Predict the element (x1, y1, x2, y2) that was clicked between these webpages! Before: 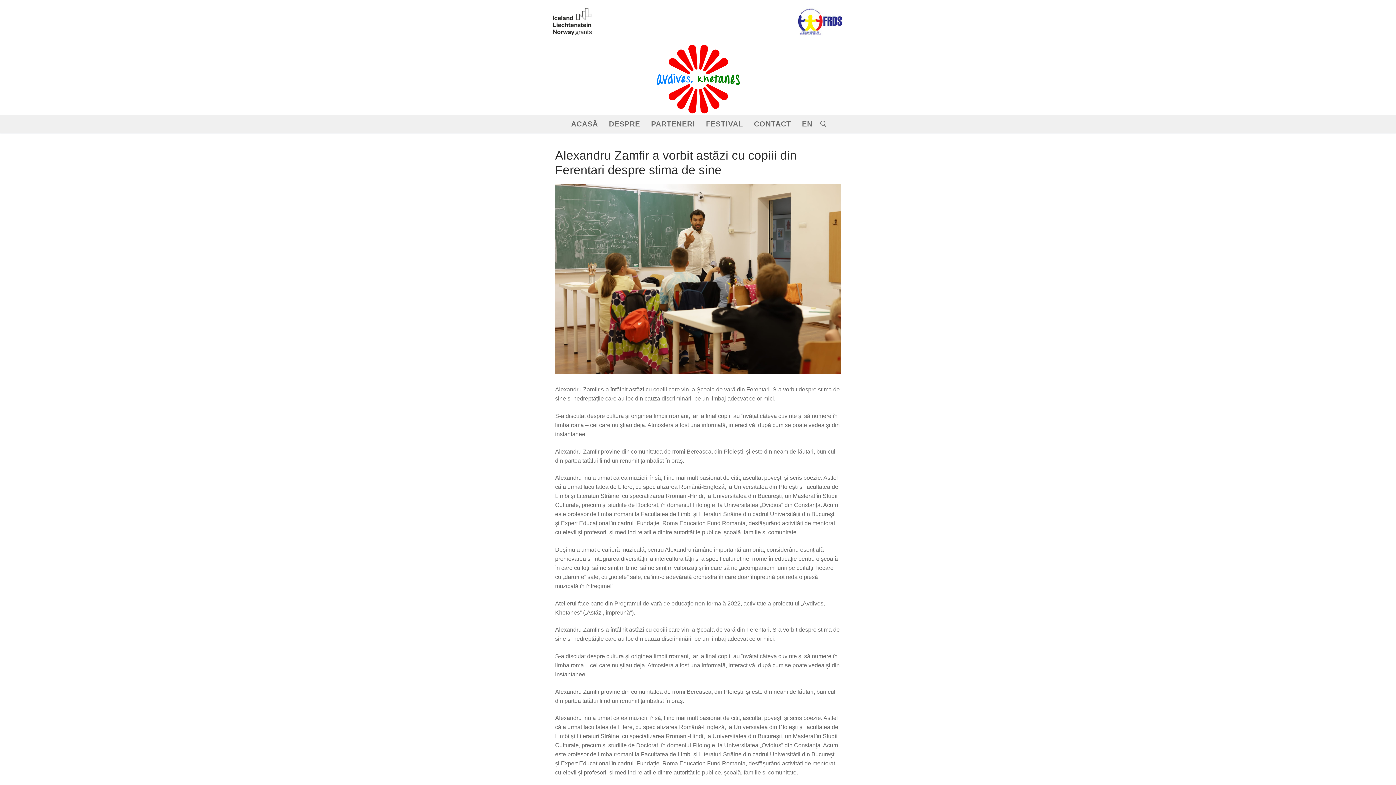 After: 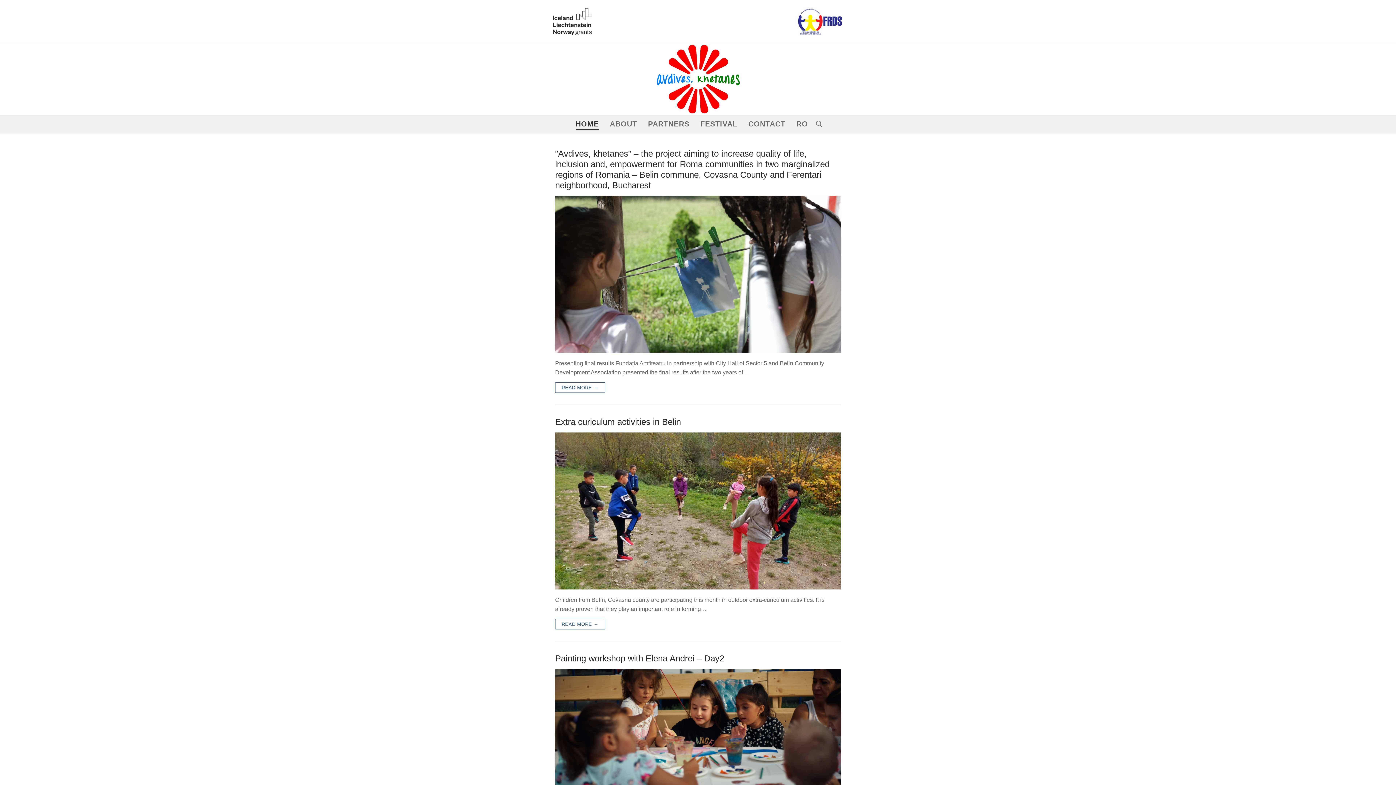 Action: bbox: (797, 116, 817, 132) label: EN